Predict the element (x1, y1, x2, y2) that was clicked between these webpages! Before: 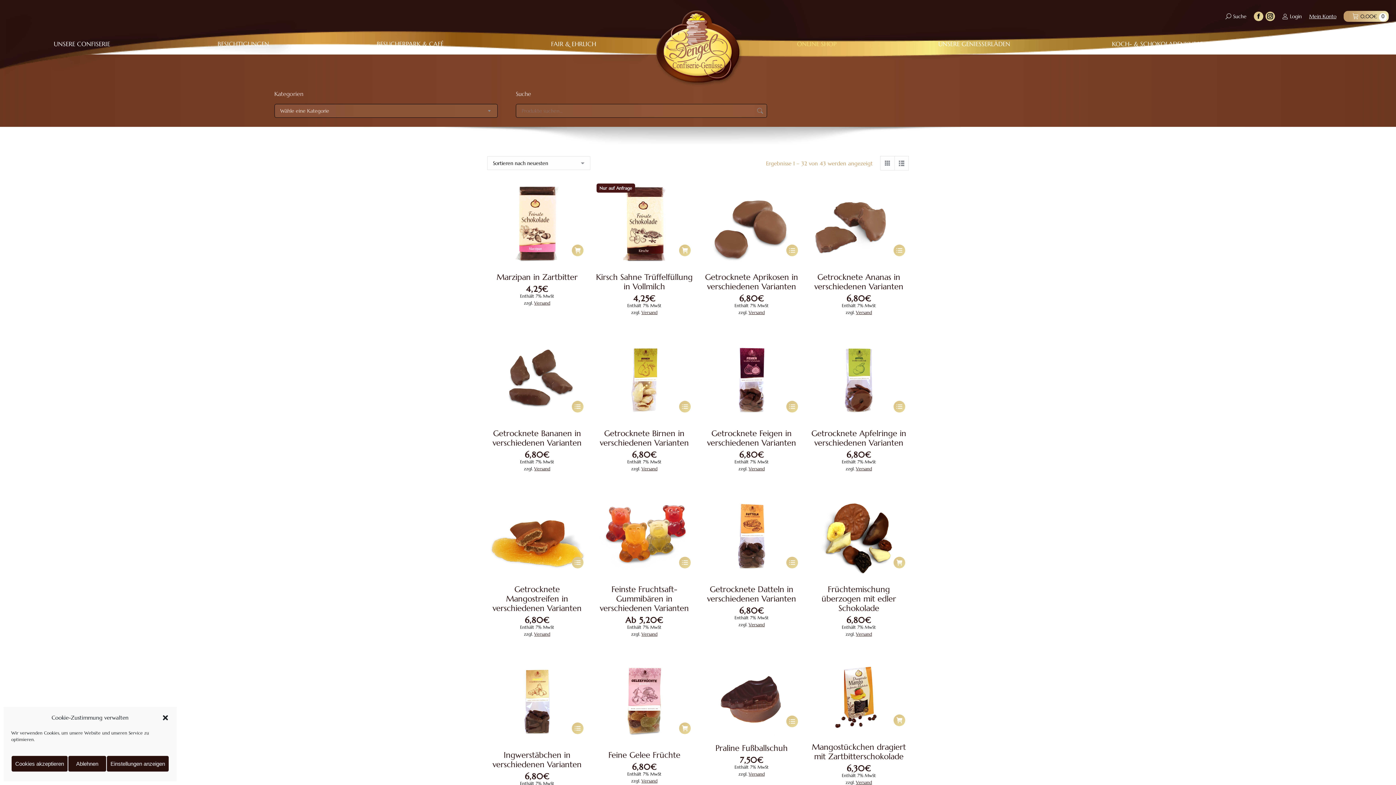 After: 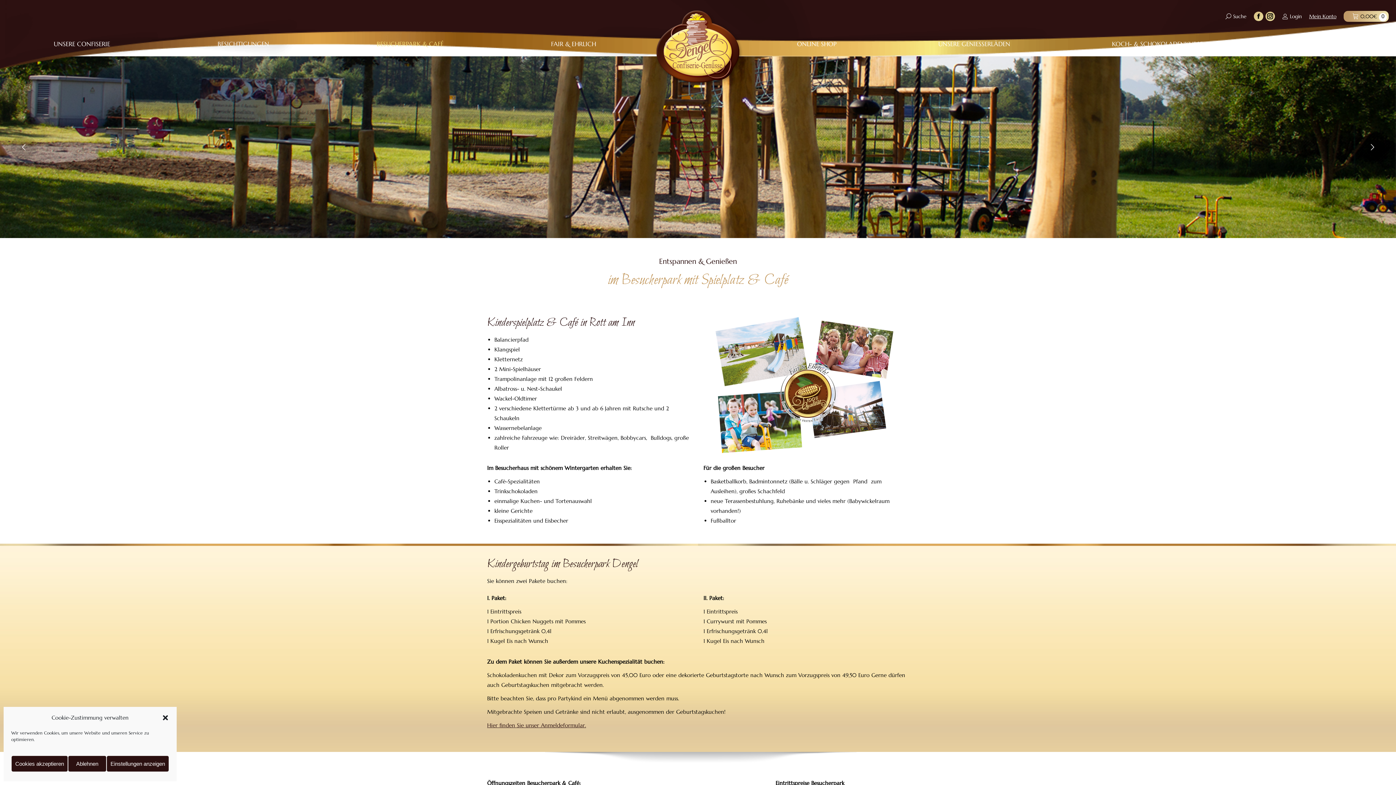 Action: bbox: (323, 0, 497, 90) label: BESUCHERPARK & CAFÉ